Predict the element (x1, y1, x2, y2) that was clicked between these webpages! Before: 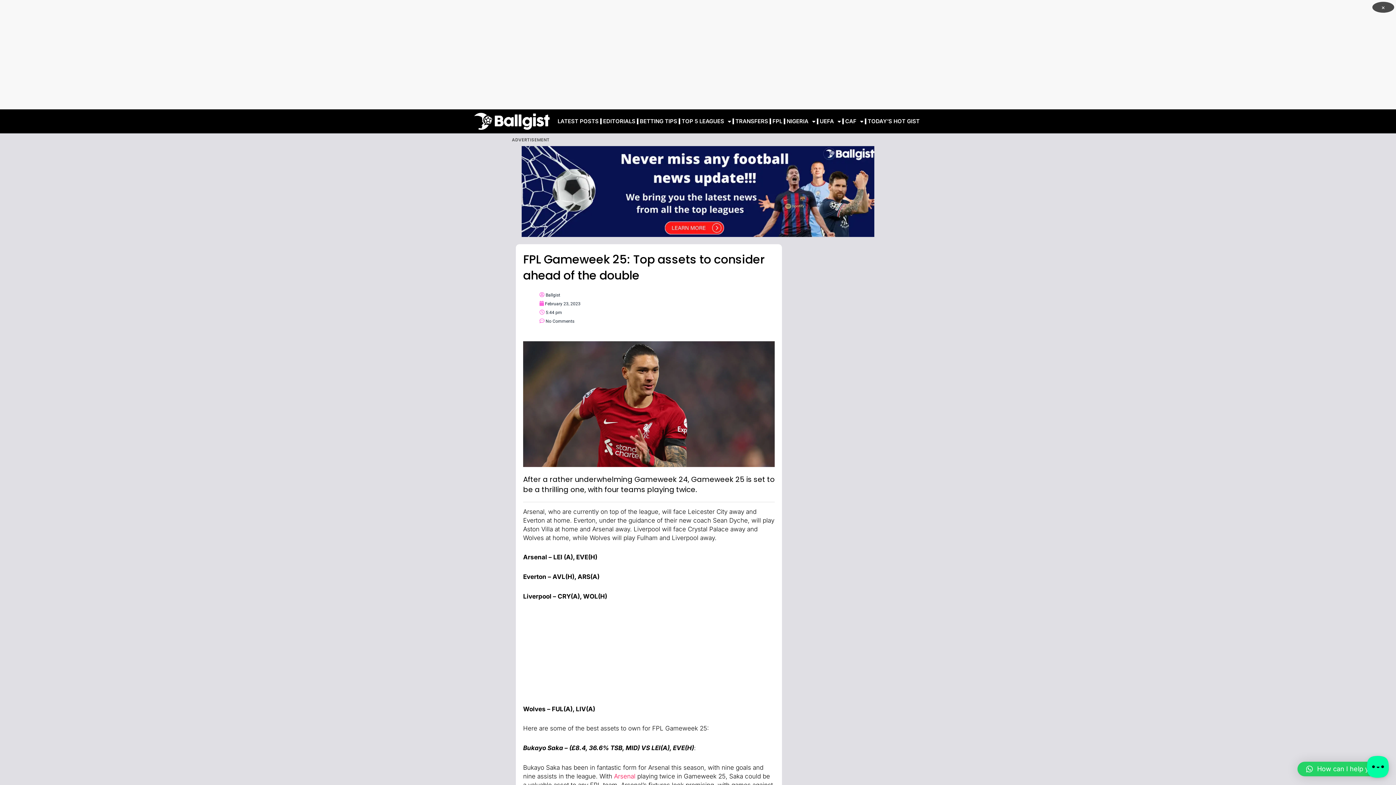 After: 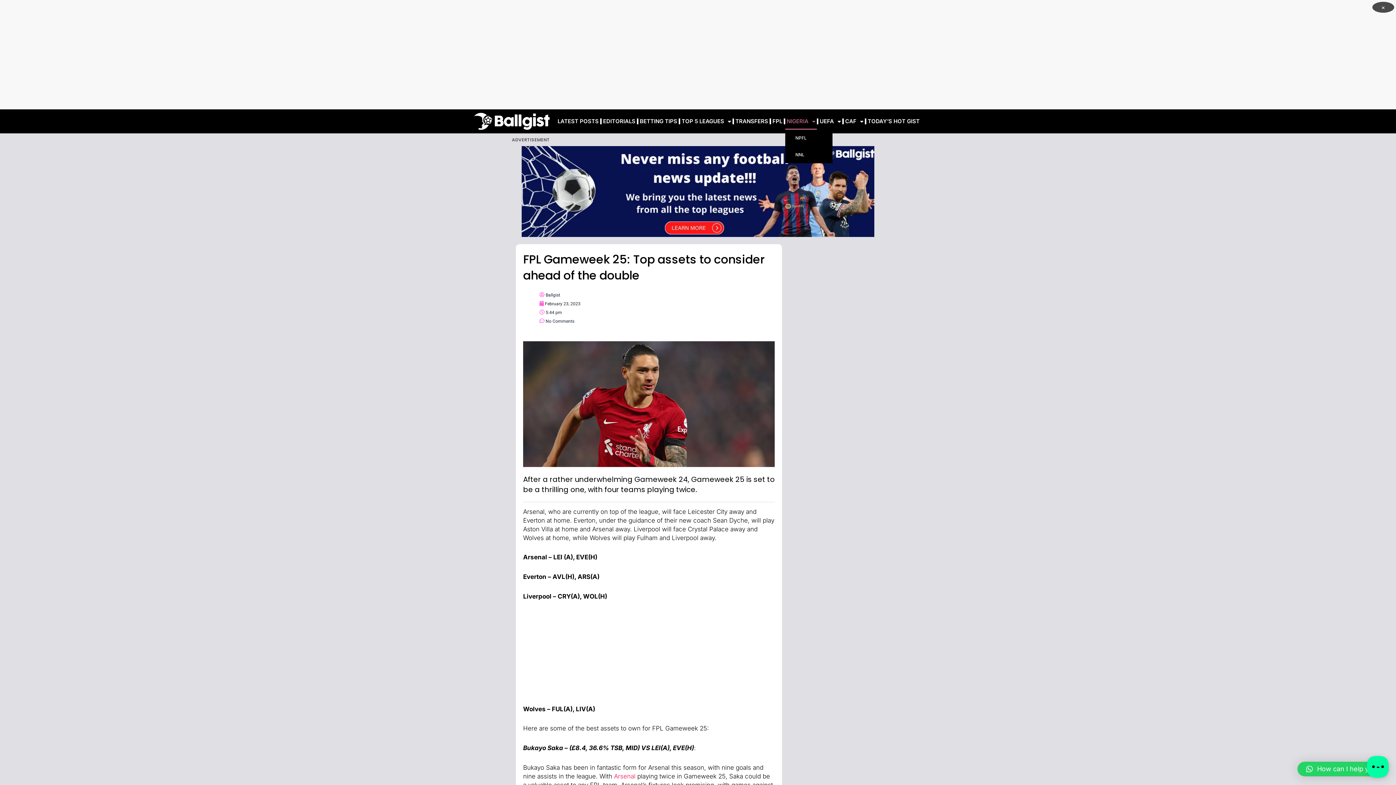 Action: label: NIGERIA bbox: (785, 113, 817, 129)